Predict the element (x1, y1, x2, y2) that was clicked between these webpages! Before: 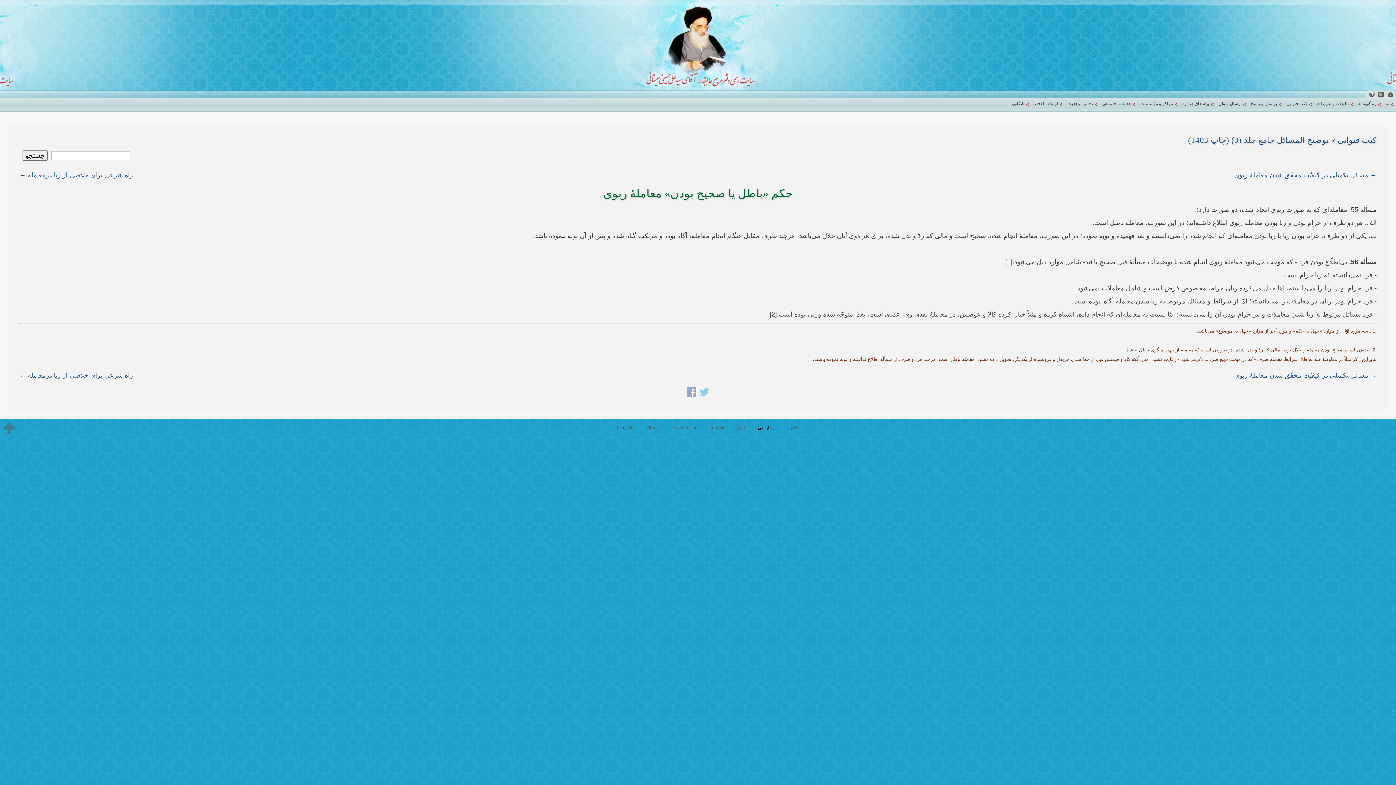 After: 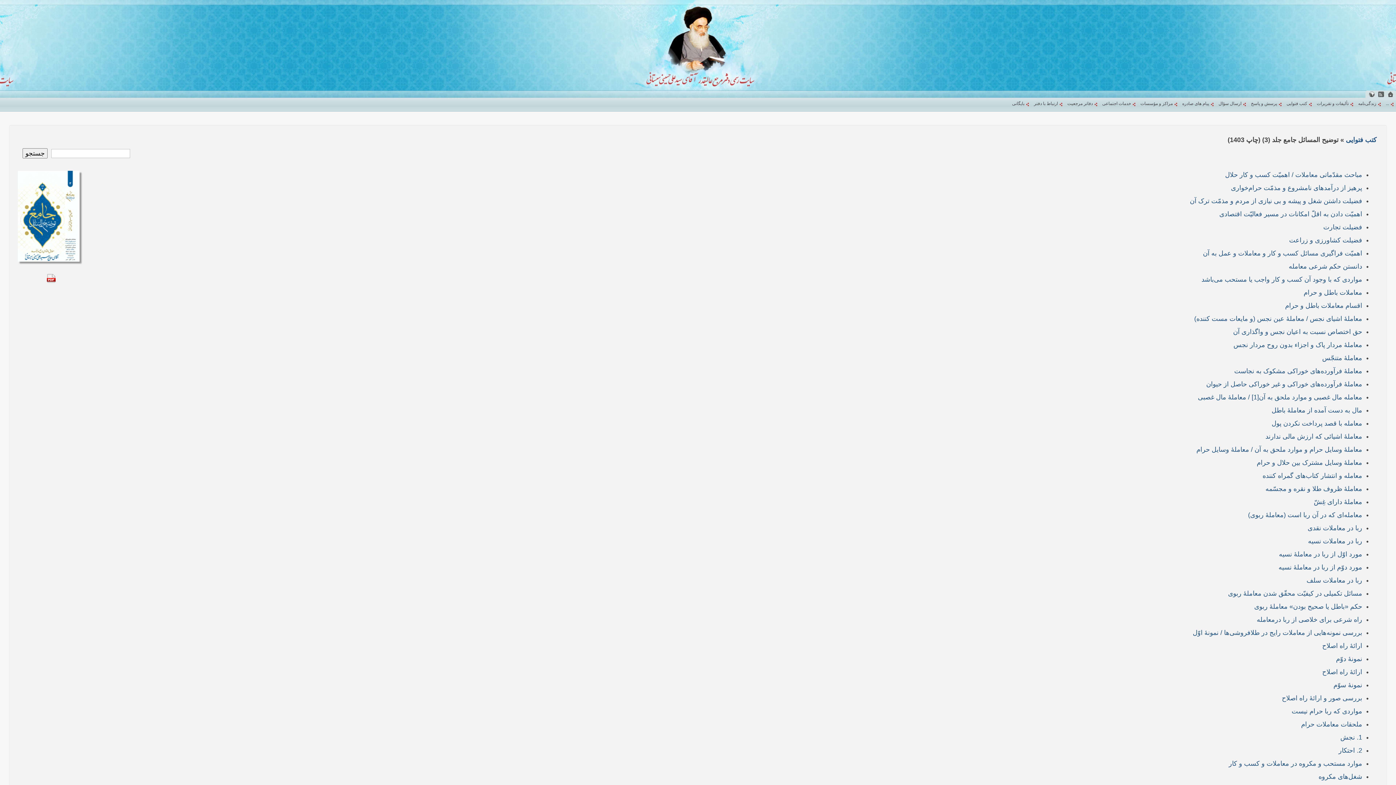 Action: bbox: (1188, 135, 1329, 144) label: توضیح المسائل جامع جلد (3) (چاپ 1403)